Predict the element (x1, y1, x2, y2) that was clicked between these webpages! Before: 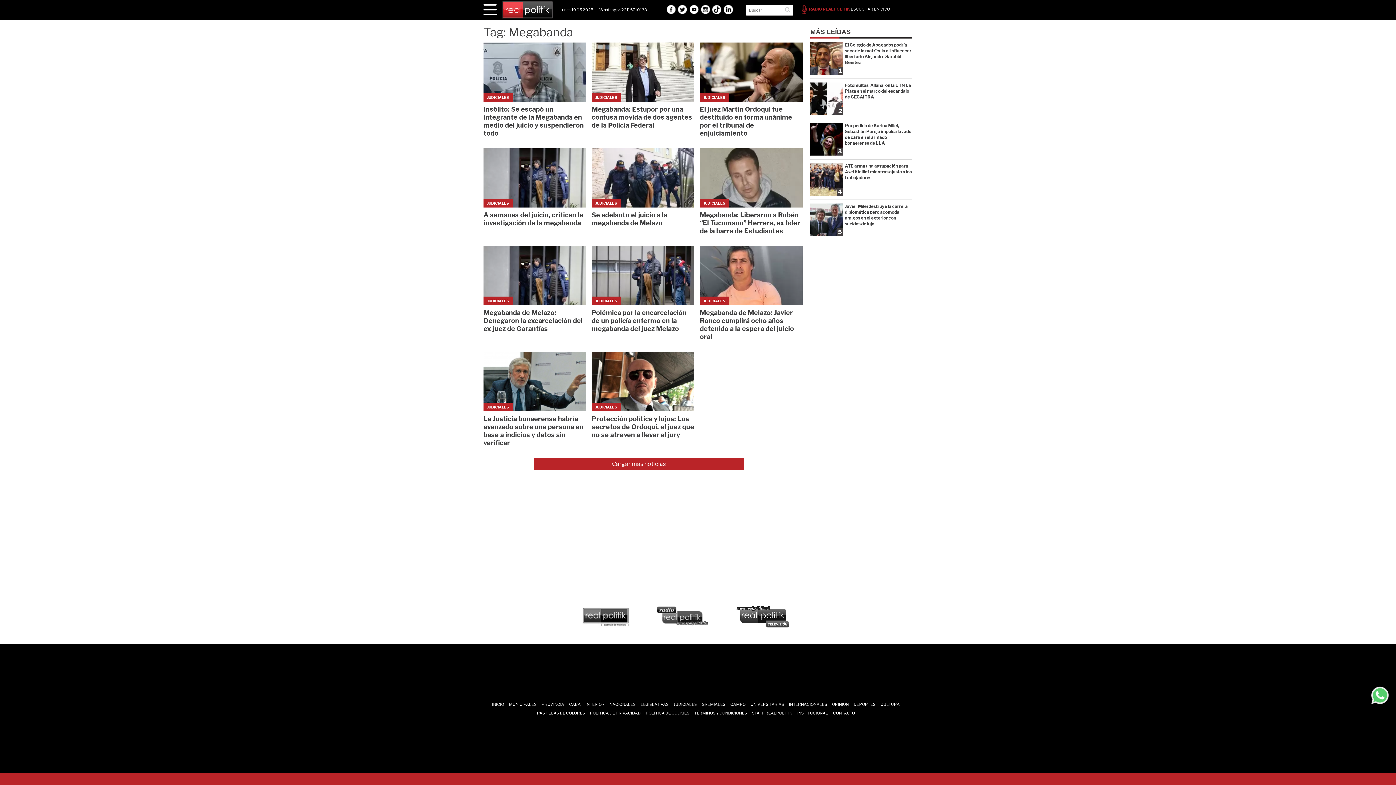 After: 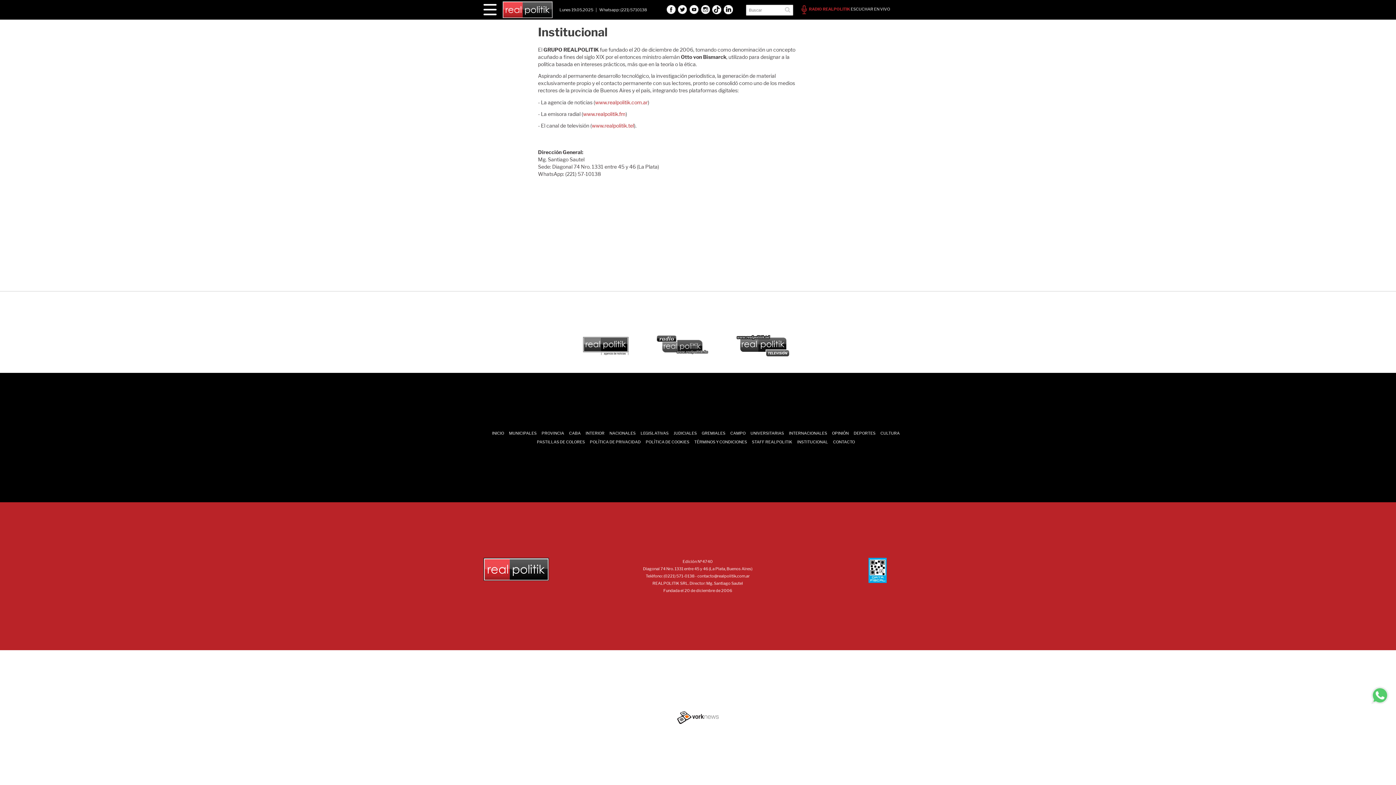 Action: label: INSTITUCIONAL bbox: (797, 709, 828, 717)